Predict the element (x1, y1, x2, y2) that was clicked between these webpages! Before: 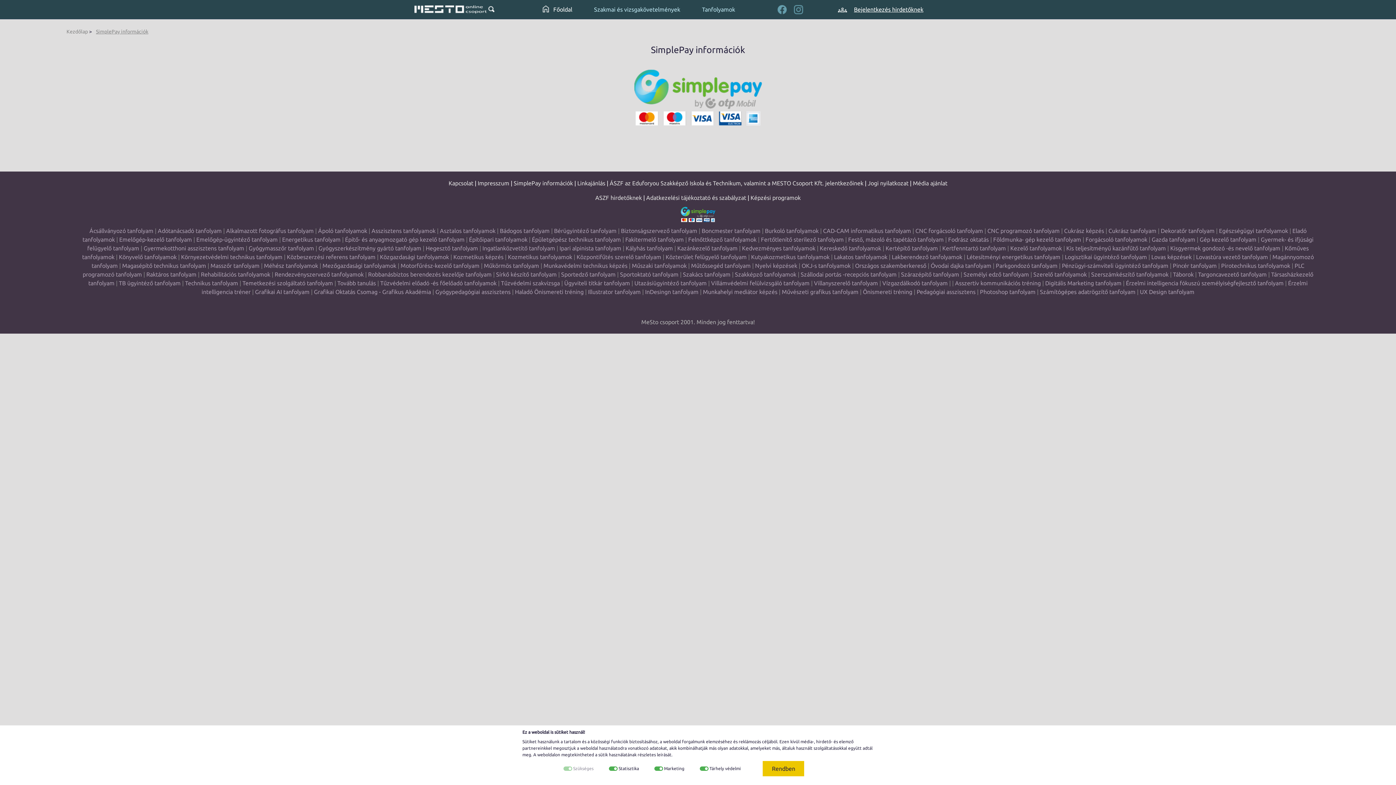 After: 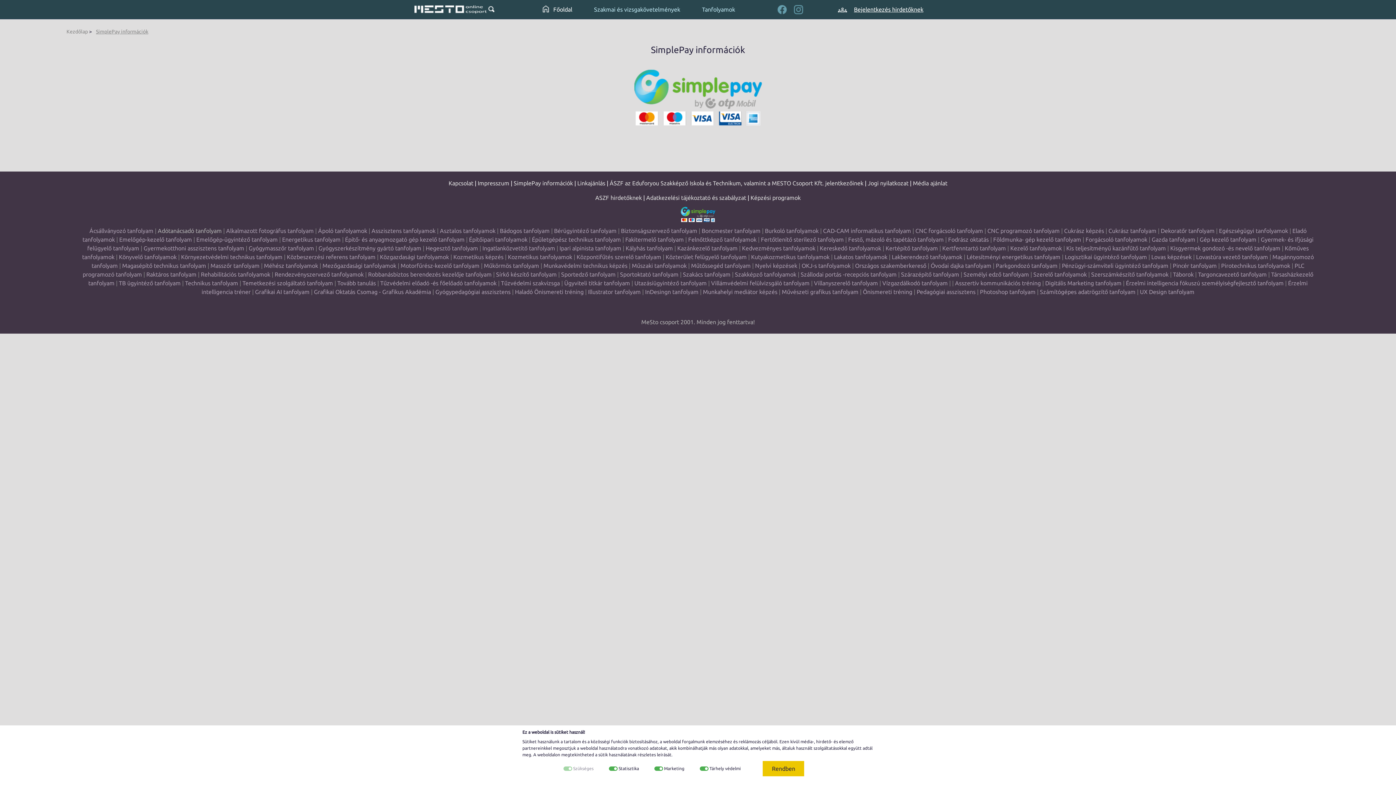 Action: label: Adótanácsadó tanfolyam bbox: (157, 227, 221, 234)